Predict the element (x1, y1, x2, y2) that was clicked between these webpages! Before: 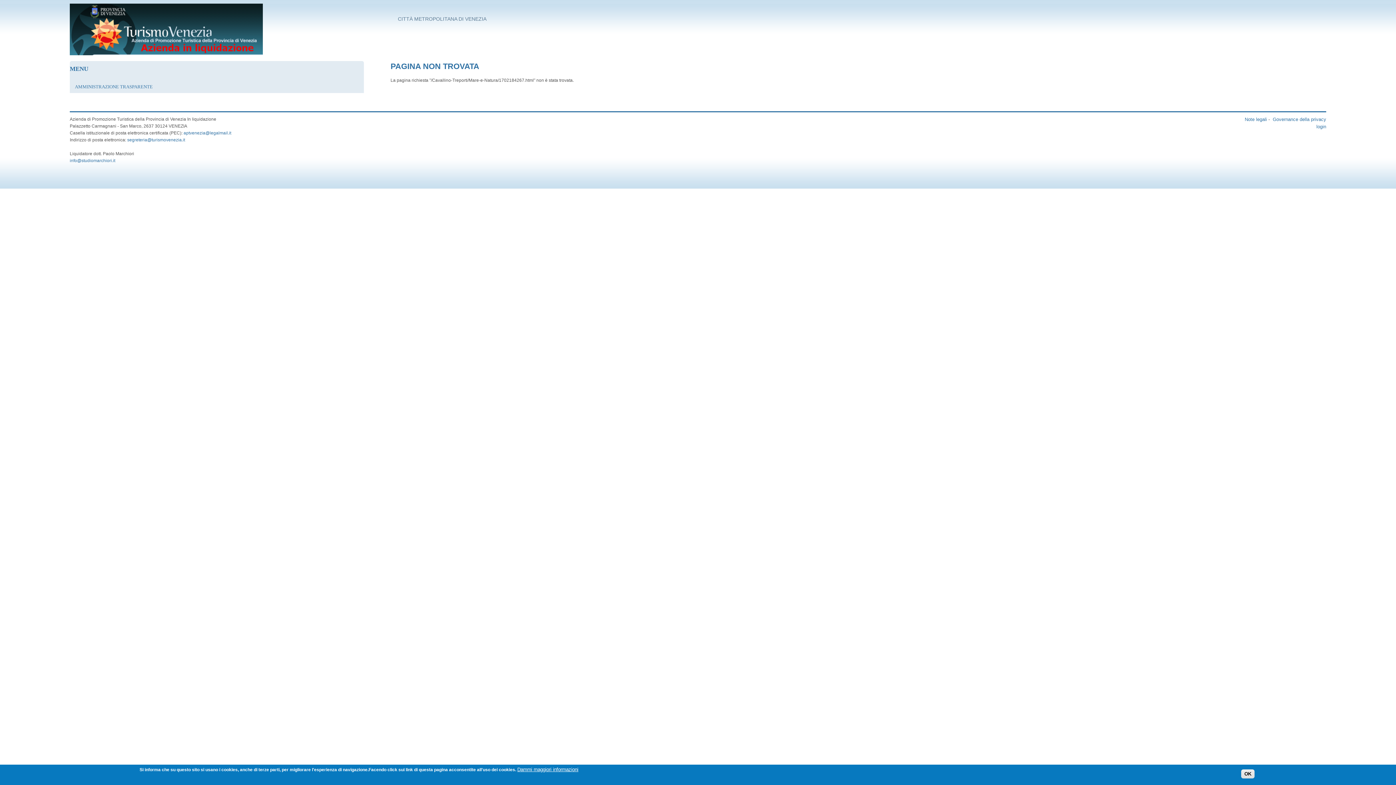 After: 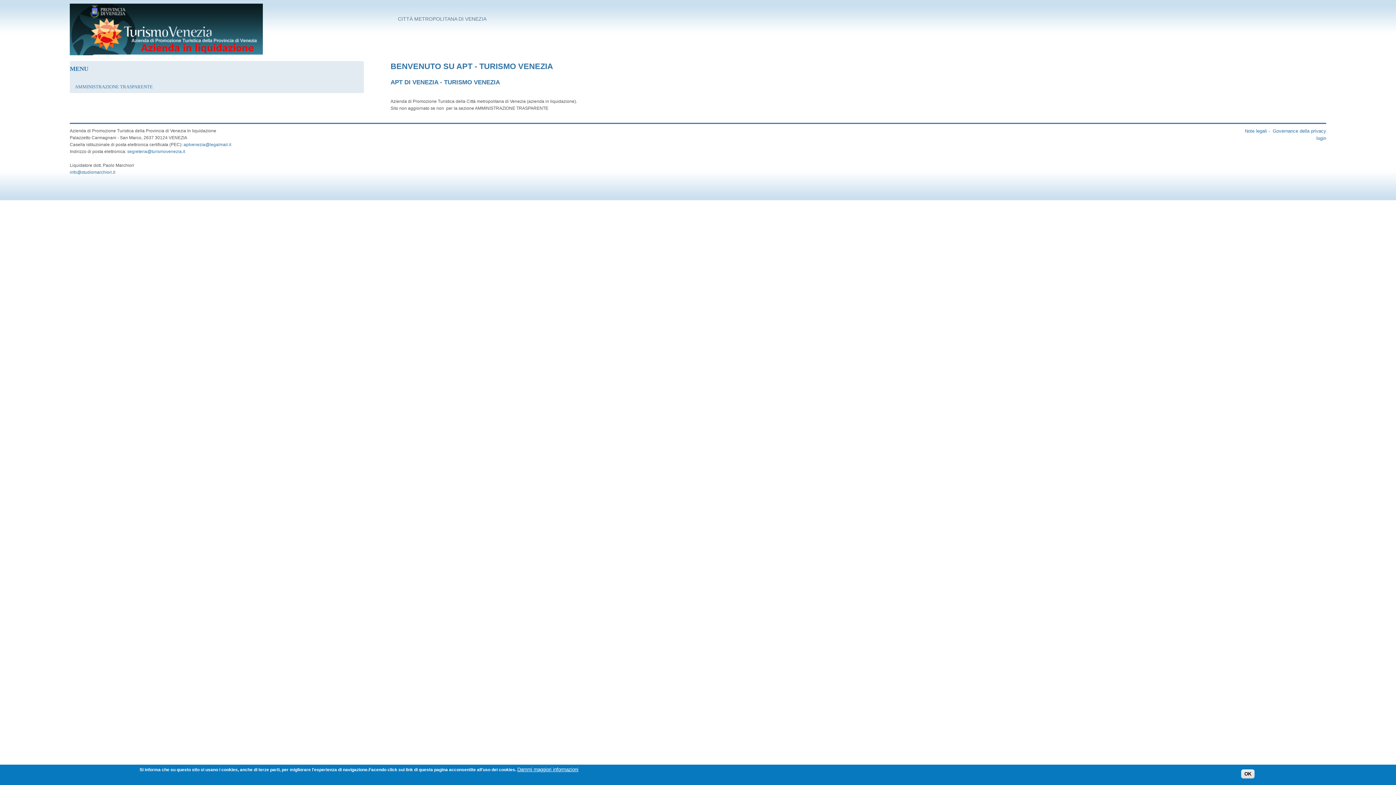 Action: bbox: (69, 51, 262, 56)